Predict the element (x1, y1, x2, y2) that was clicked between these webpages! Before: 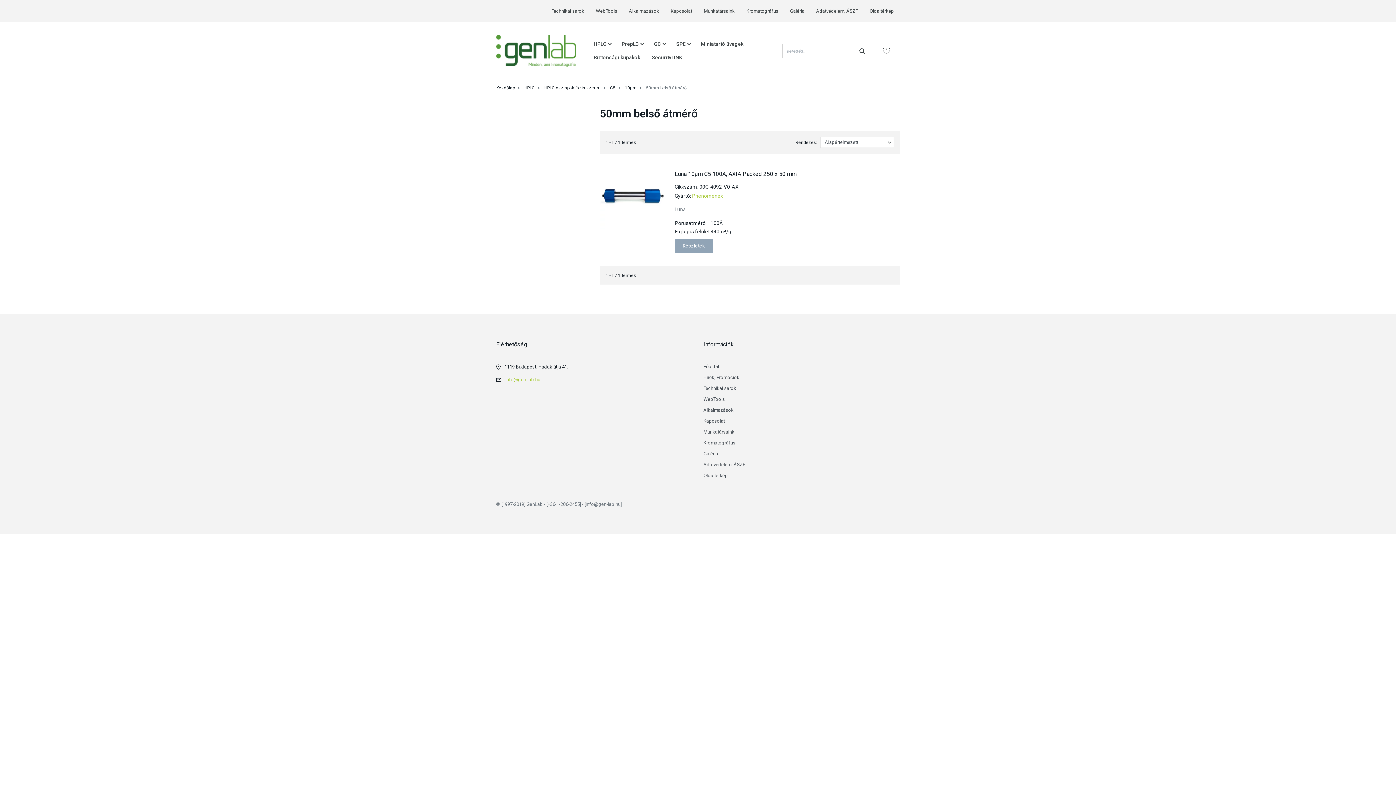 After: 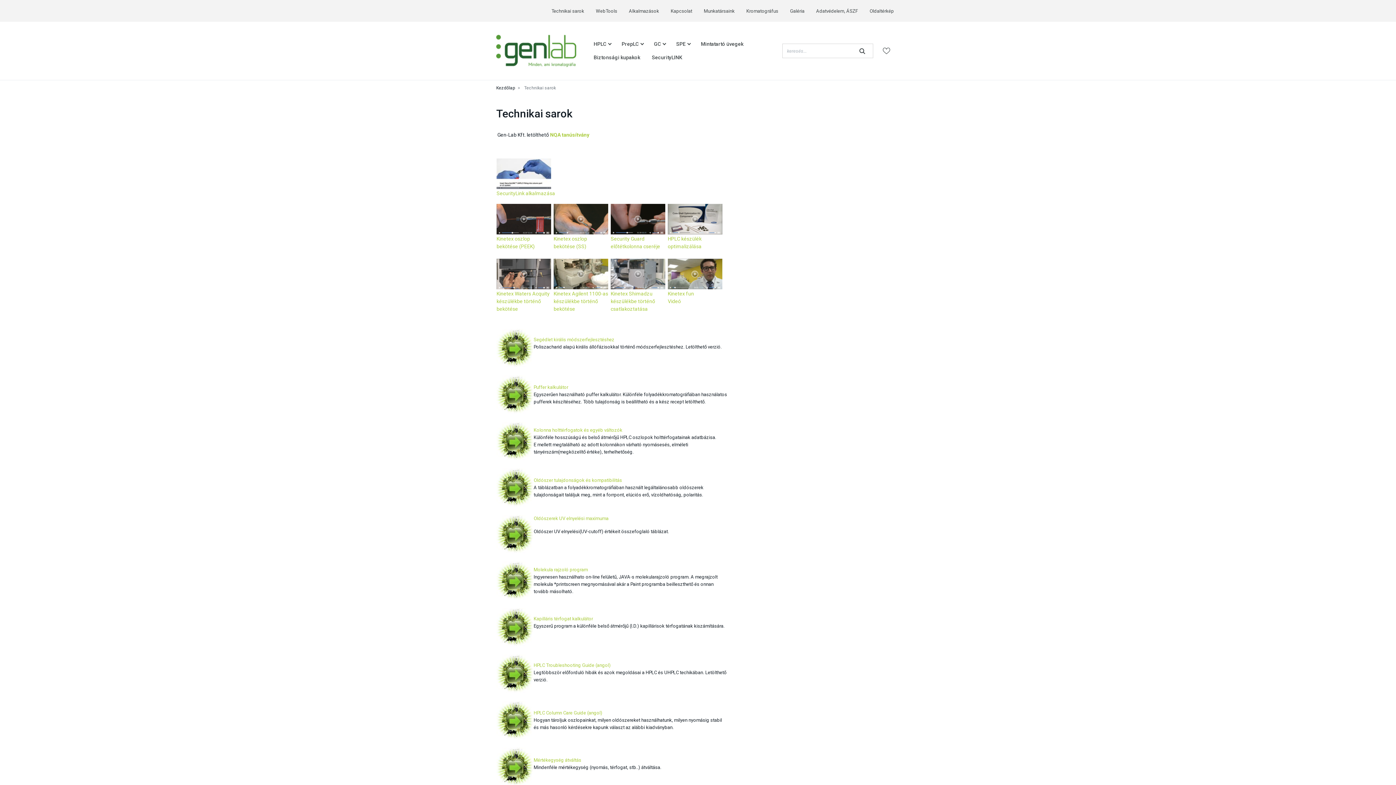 Action: bbox: (545, 0, 590, 21) label: Technikai sarok